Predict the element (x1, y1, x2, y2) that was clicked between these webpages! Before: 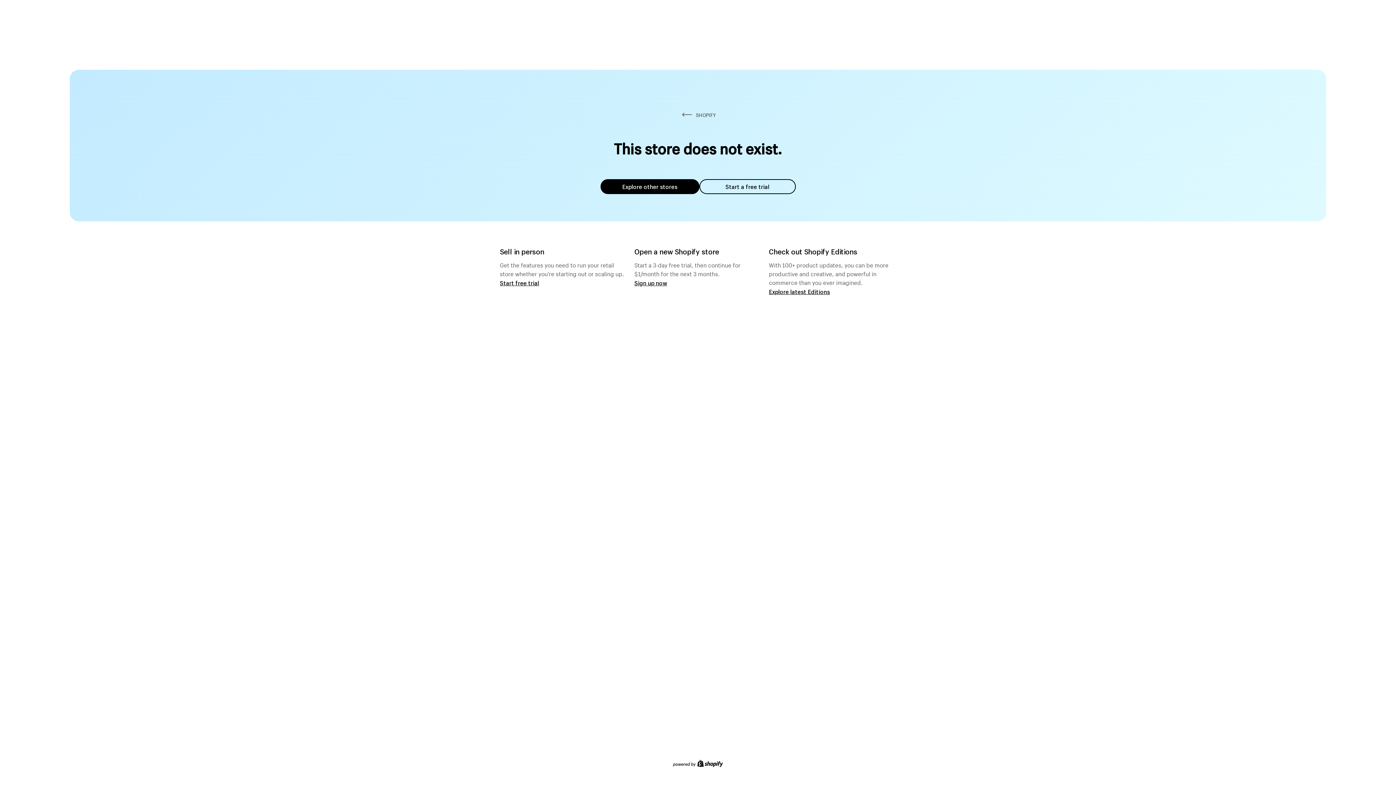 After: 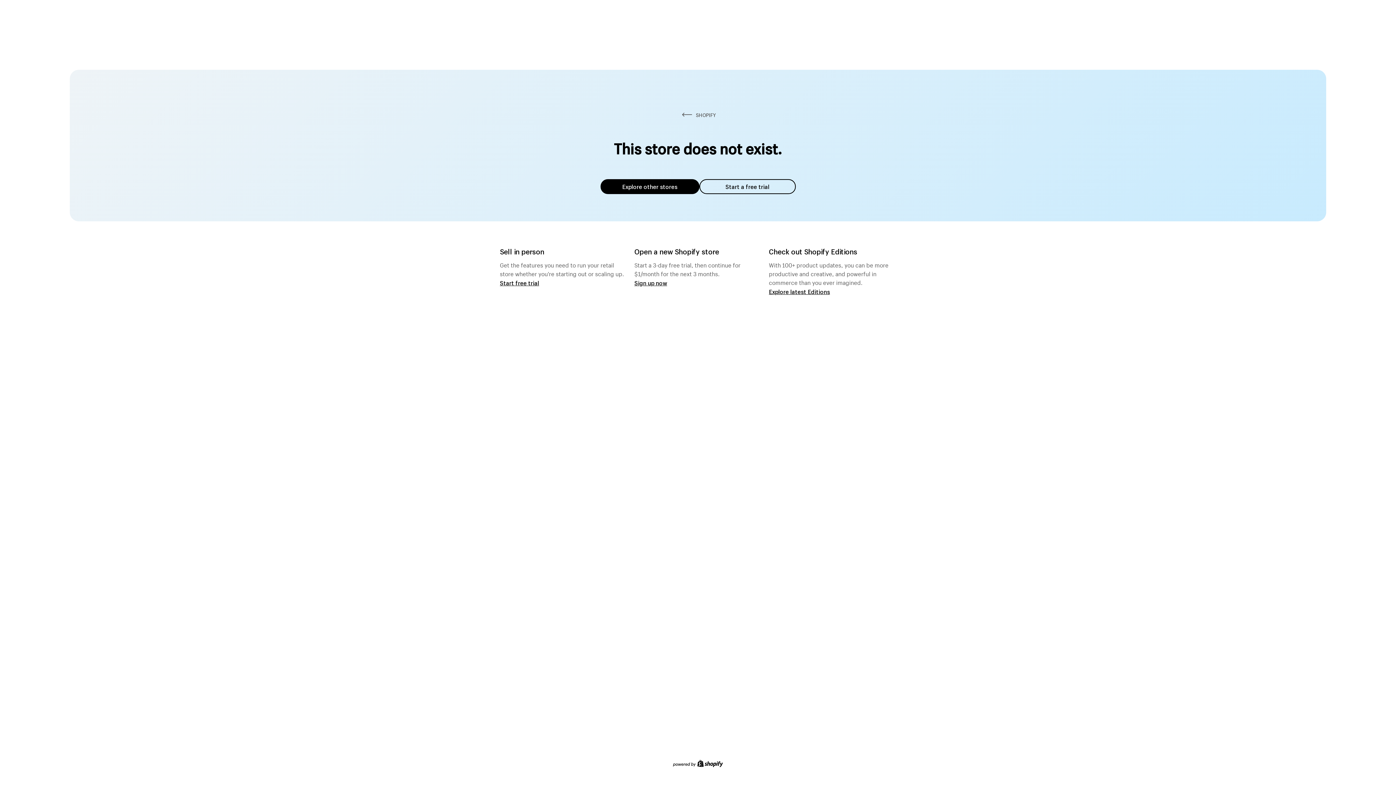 Action: bbox: (600, 179, 699, 194) label: Explore other stores